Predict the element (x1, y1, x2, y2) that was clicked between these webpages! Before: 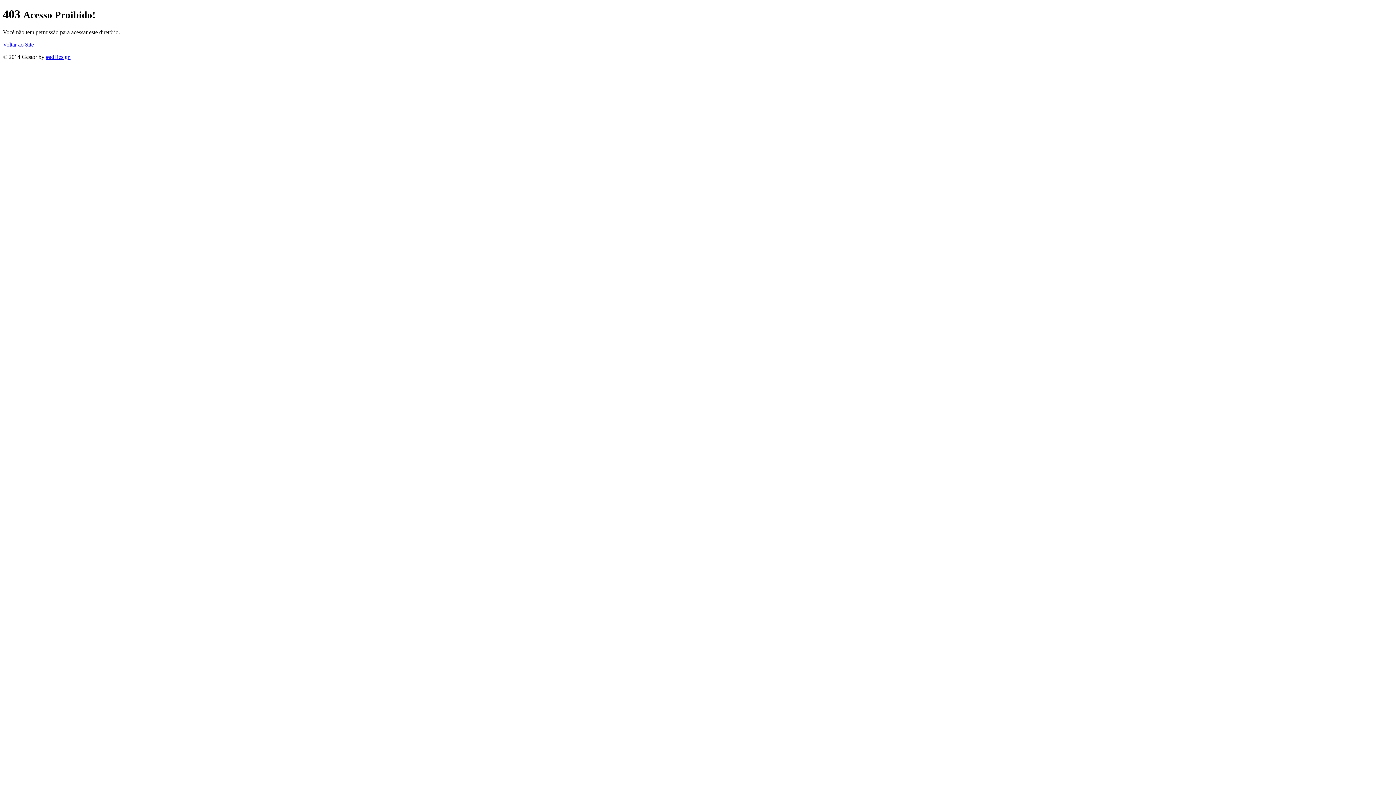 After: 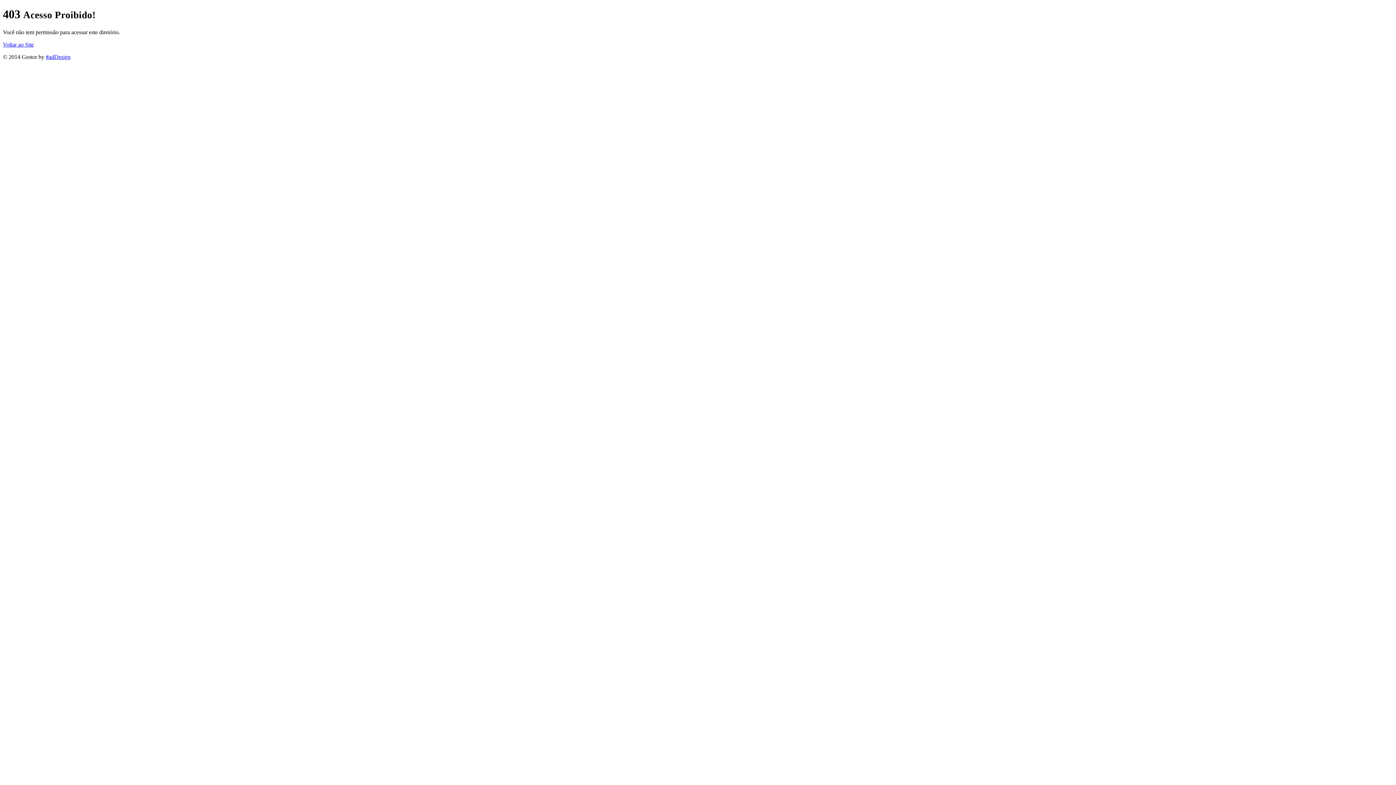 Action: bbox: (45, 53, 70, 59) label: #adDesign